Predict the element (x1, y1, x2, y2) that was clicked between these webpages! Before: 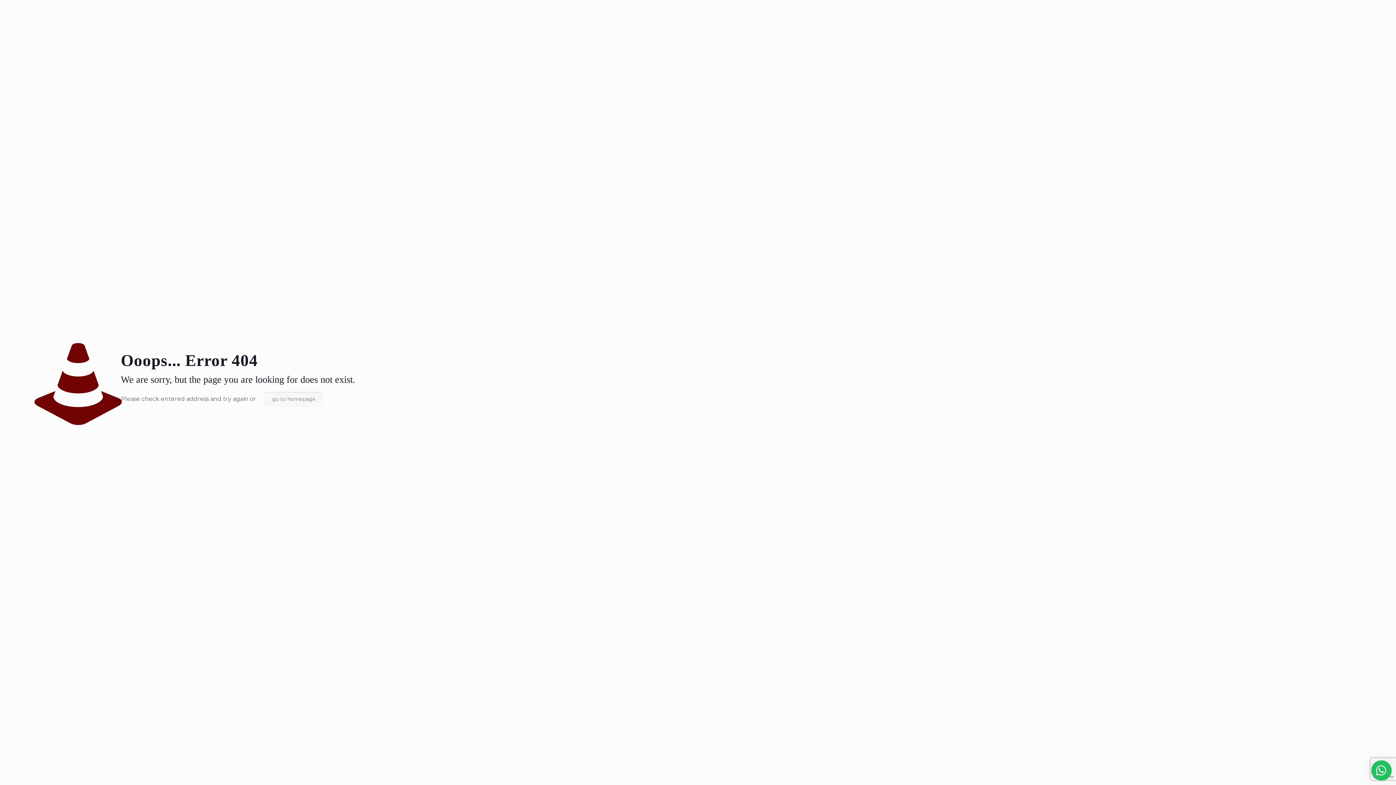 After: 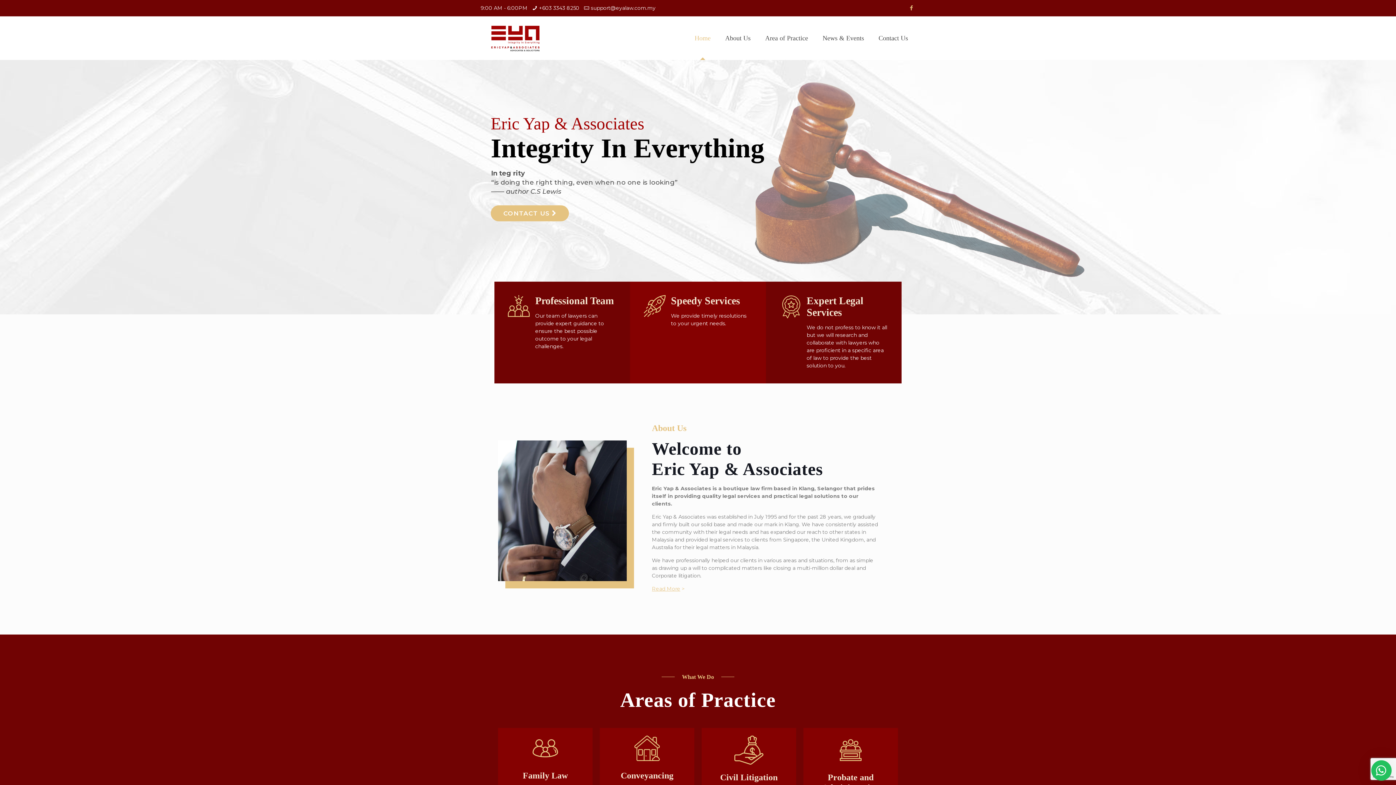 Action: label: go to homepage bbox: (264, 392, 323, 406)